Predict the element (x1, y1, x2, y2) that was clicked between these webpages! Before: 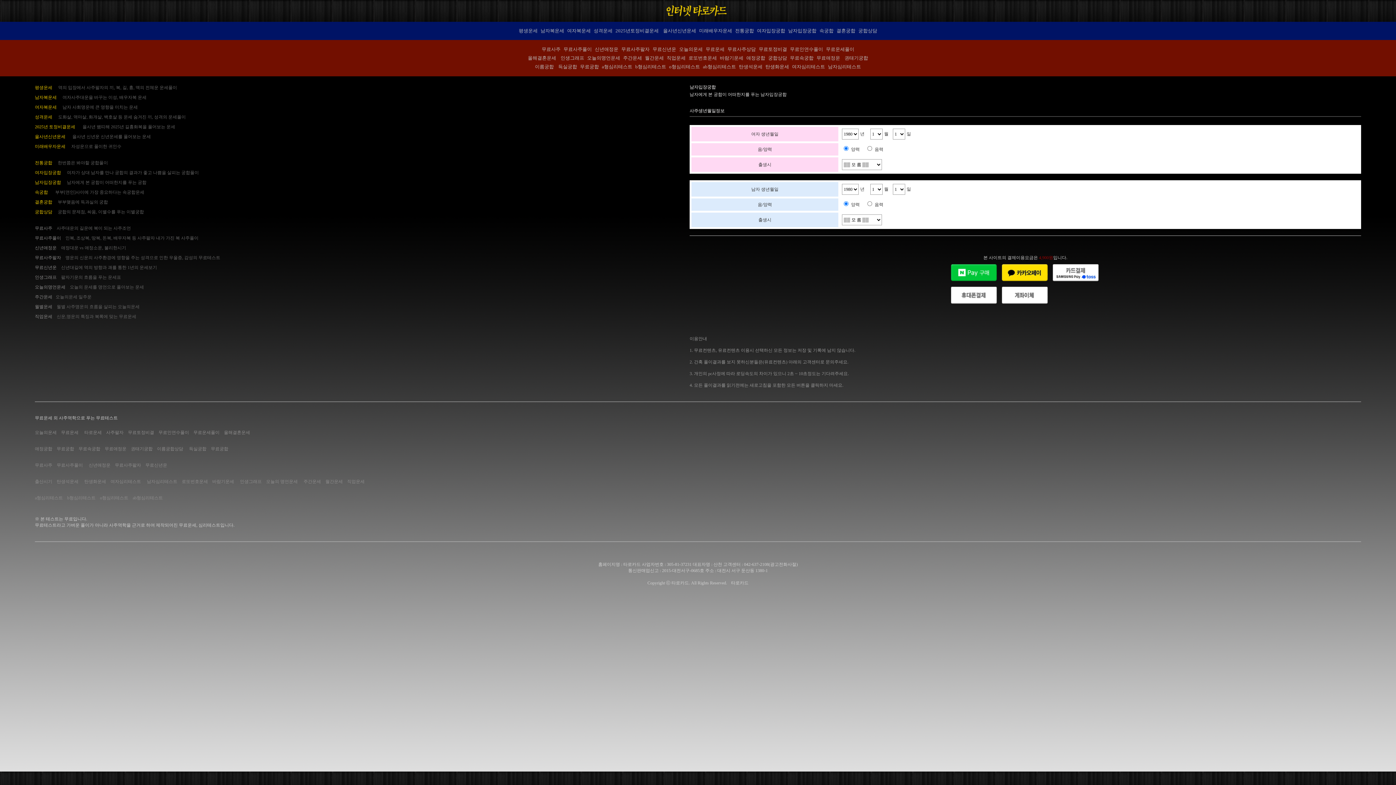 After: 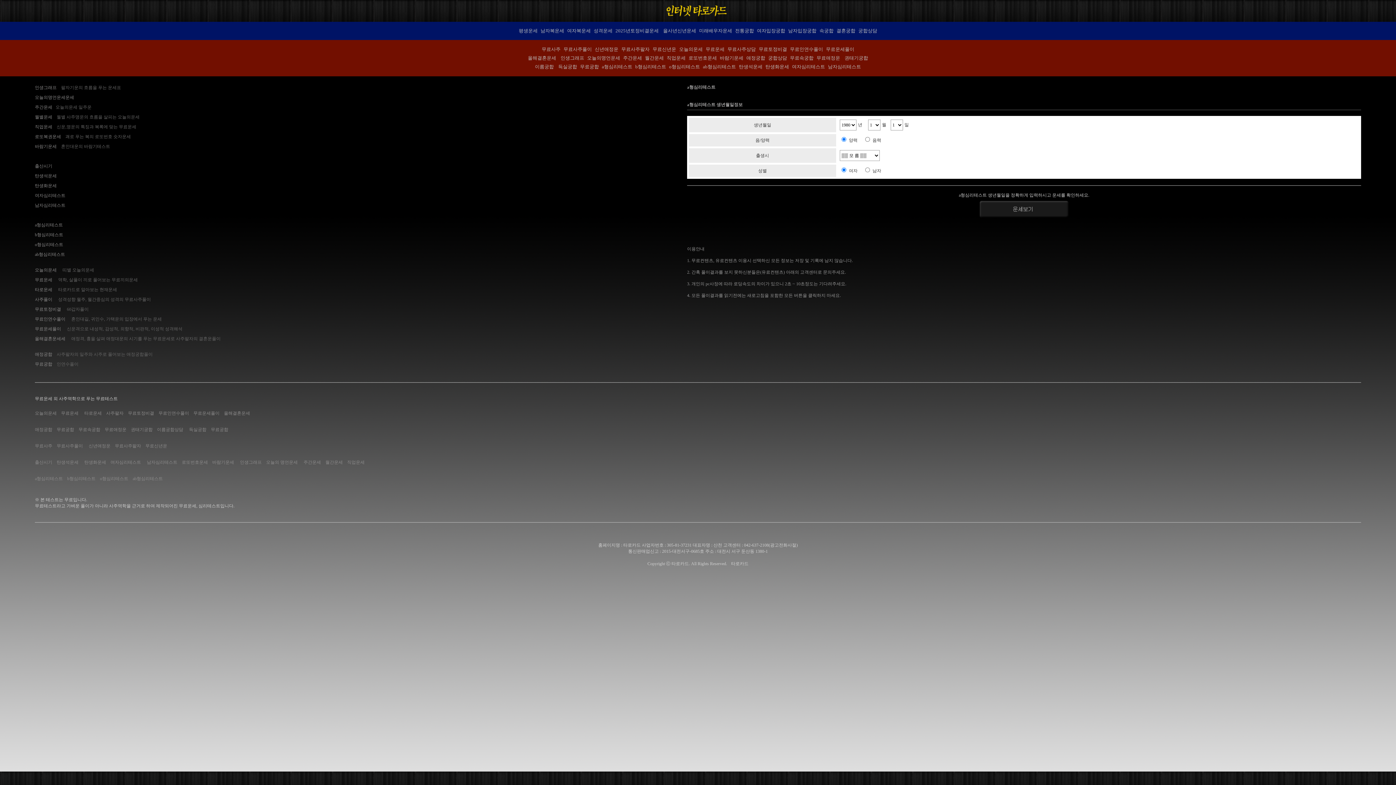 Action: bbox: (34, 495, 62, 500) label: a형심리테스트